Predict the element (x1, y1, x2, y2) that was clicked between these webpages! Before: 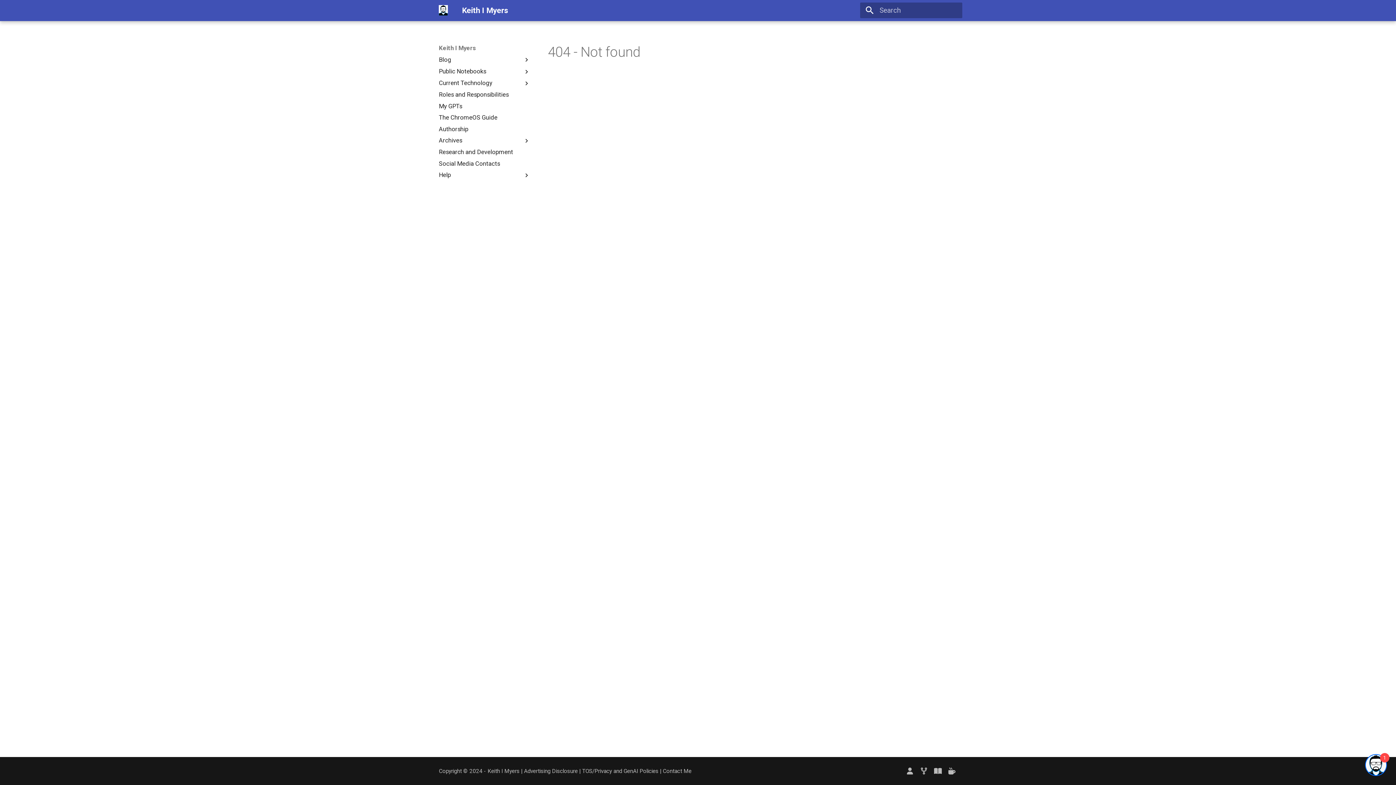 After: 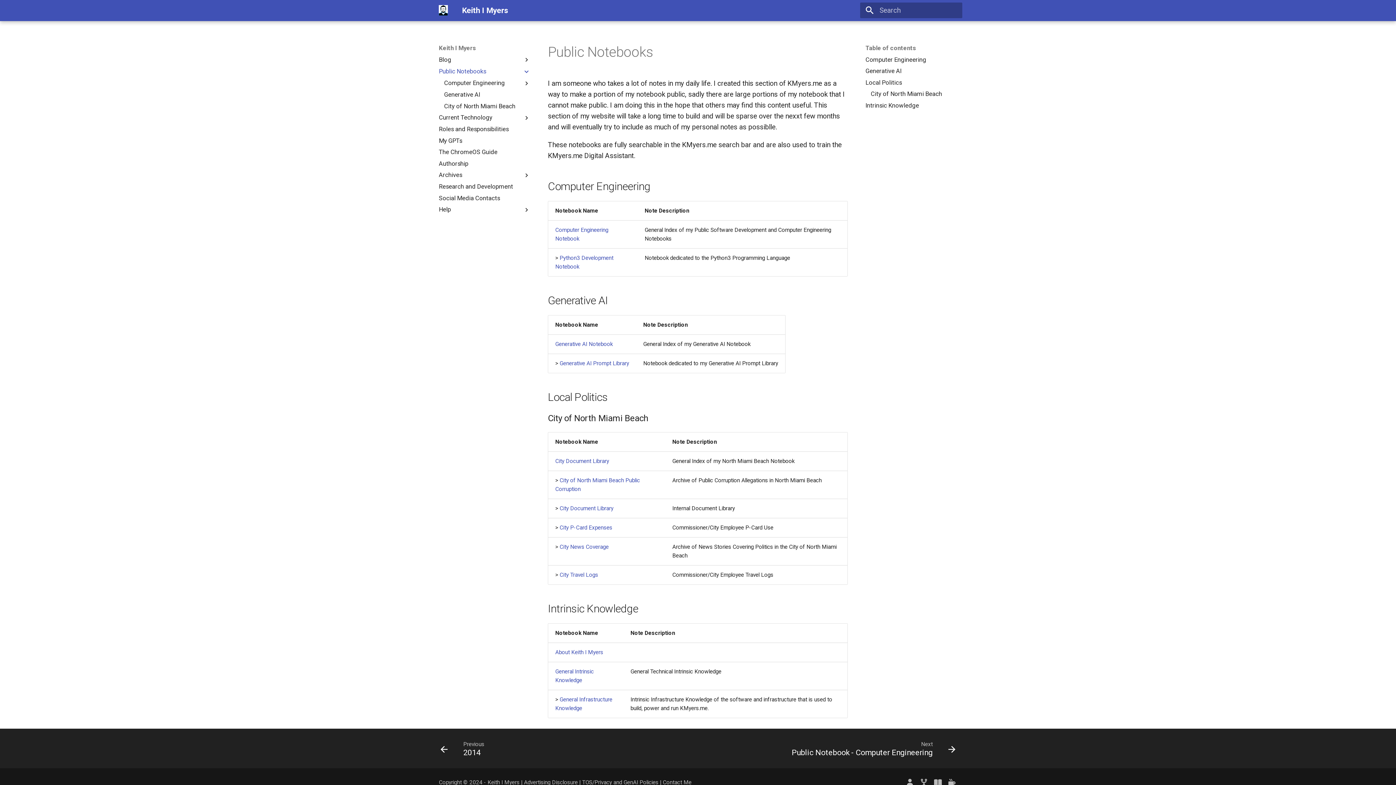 Action: bbox: (438, 67, 522, 75) label: Public Notebooks